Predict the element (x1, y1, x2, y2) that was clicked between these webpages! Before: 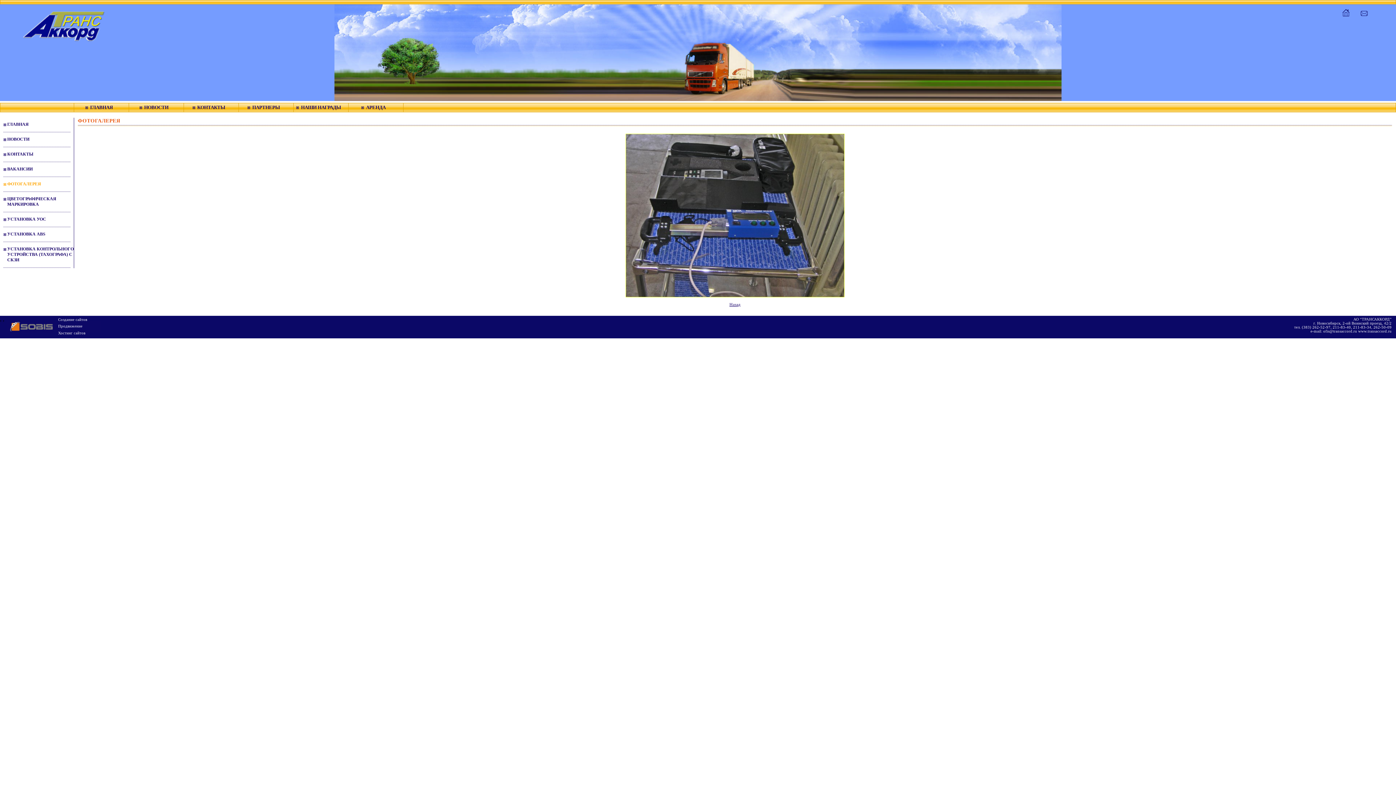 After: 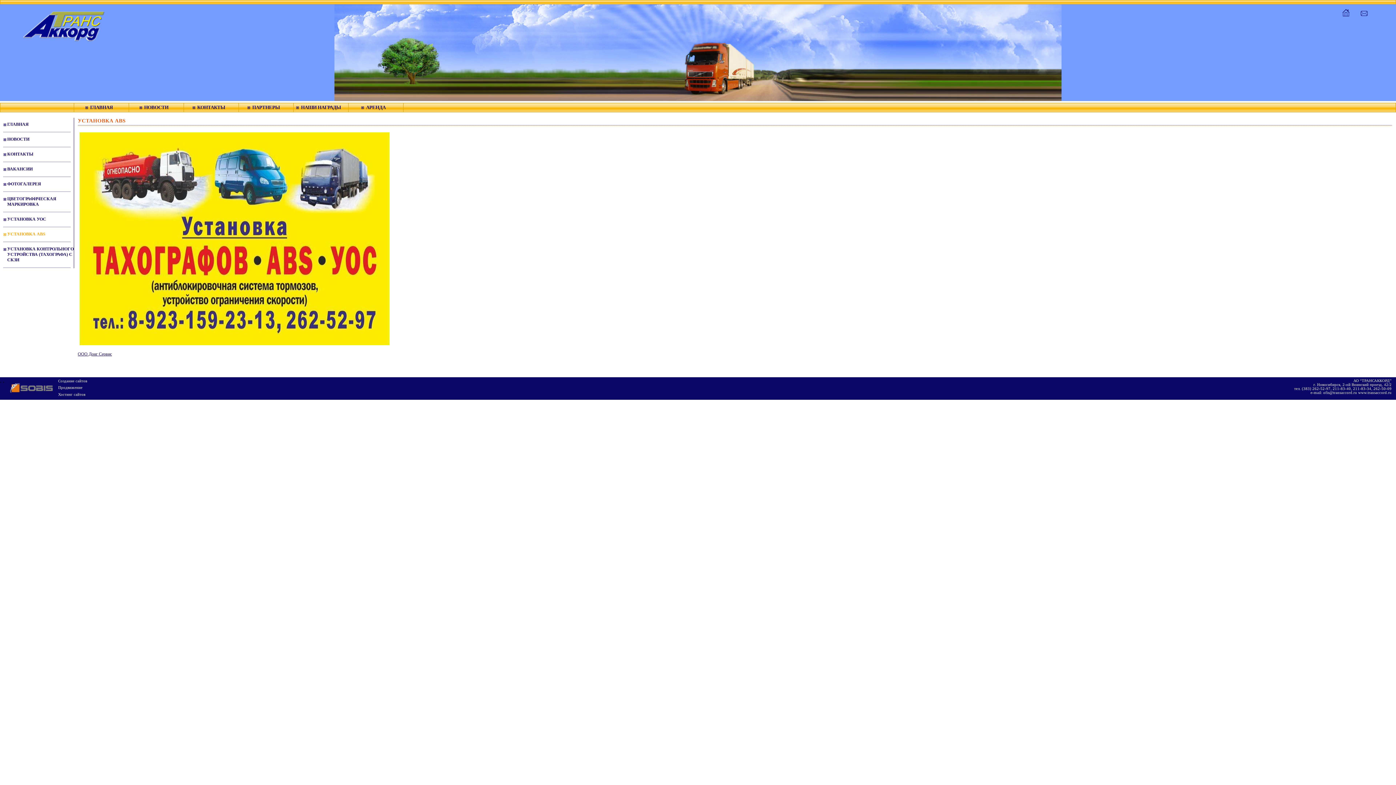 Action: label: УСТАНОВКА ABS bbox: (0, 230, 73, 238)